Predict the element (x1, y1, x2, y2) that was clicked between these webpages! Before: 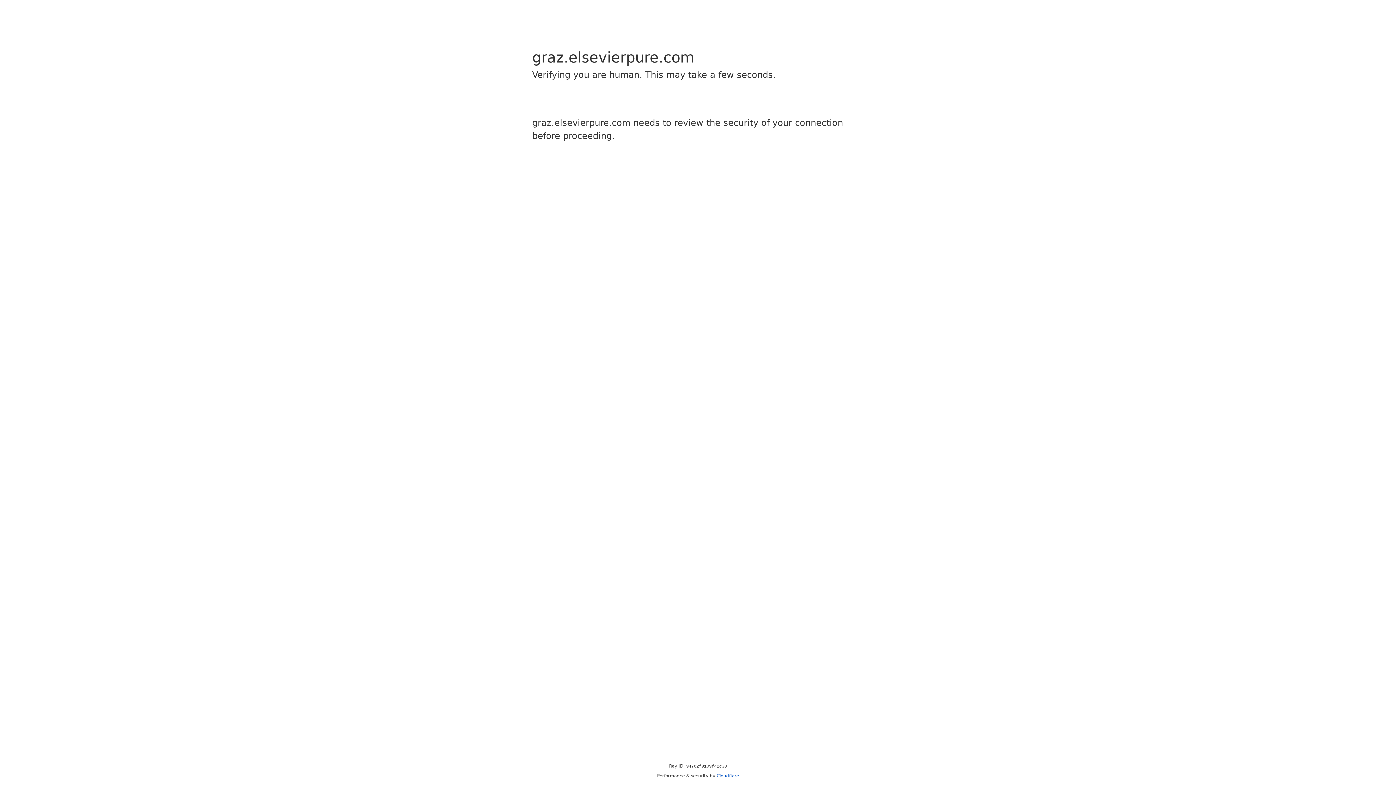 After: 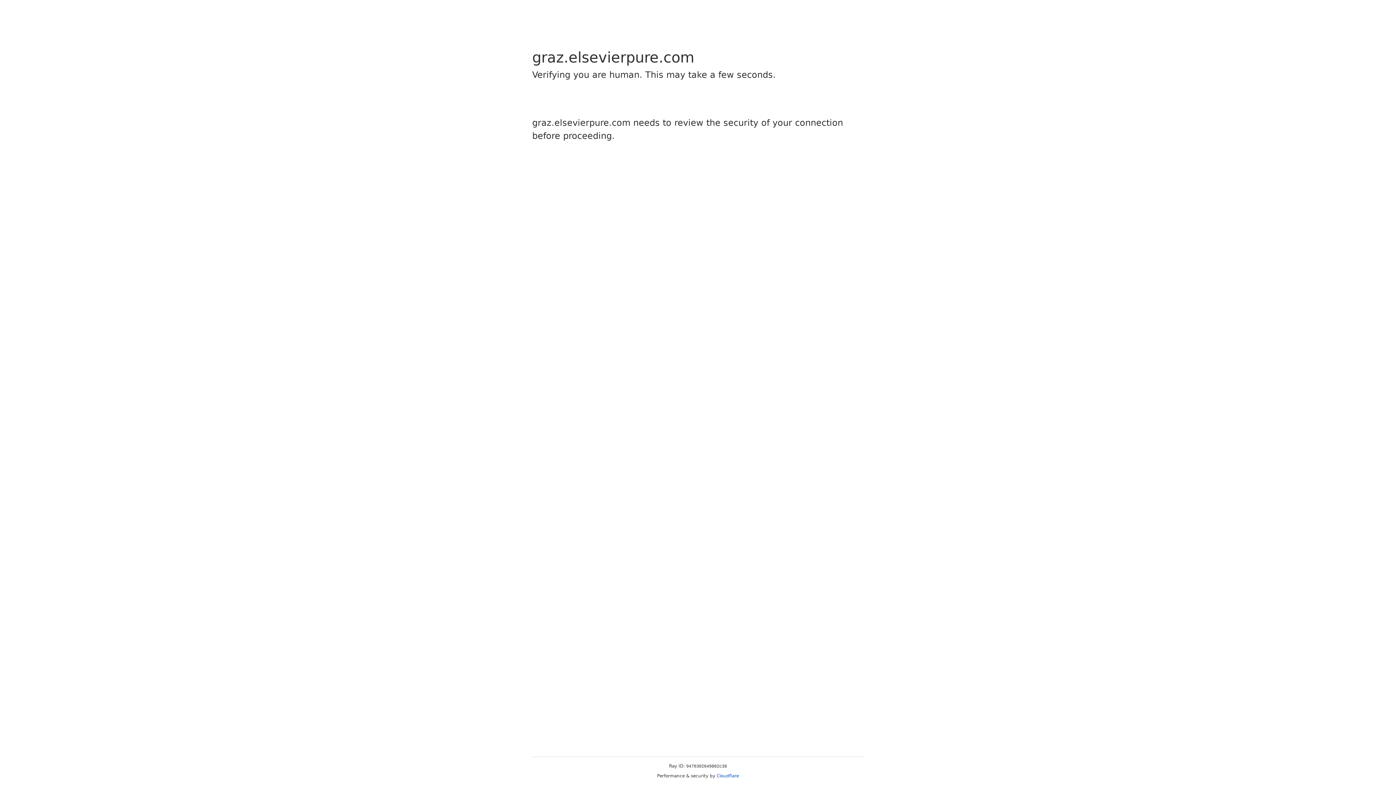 Action: bbox: (716, 773, 739, 778) label: Cloudflare